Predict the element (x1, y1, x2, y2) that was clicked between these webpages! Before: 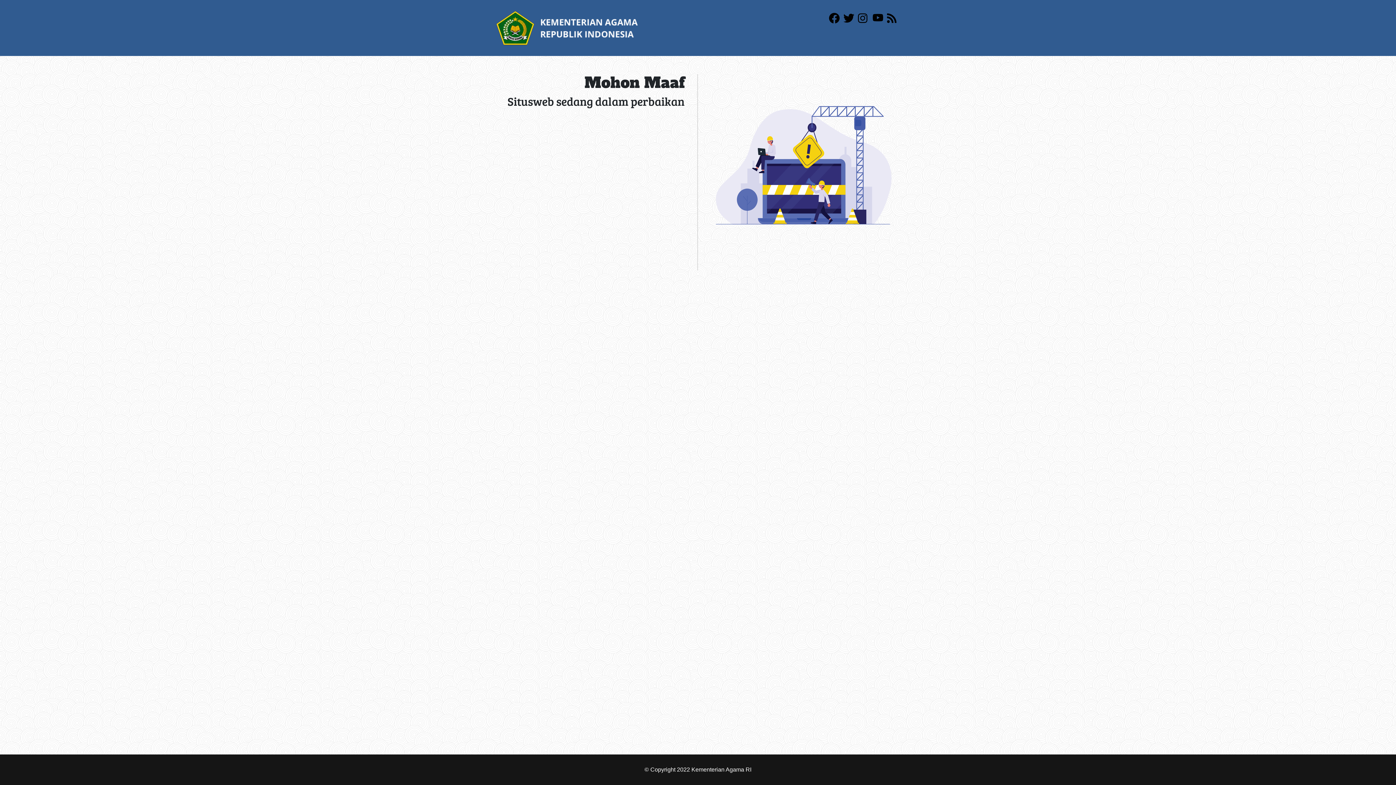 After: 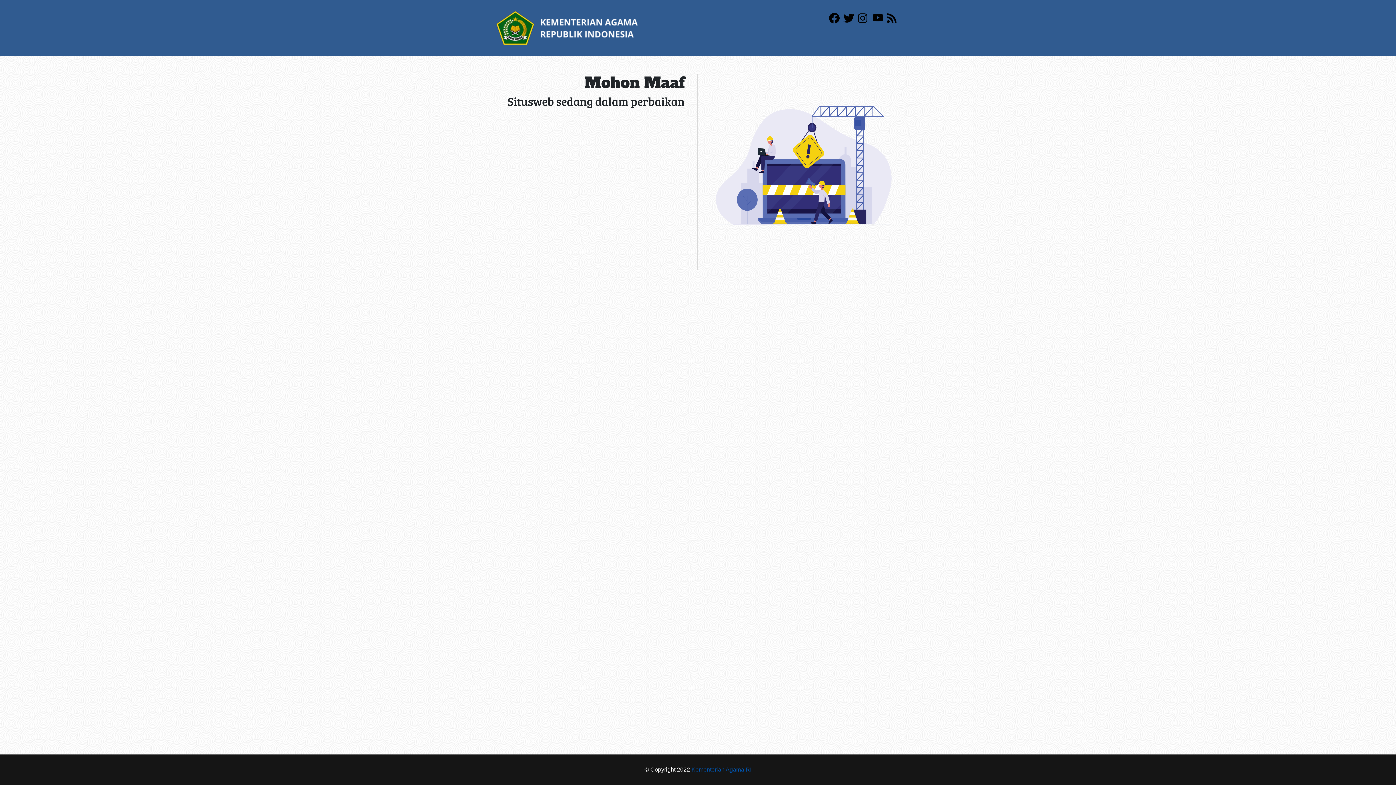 Action: label: Kementerian Agama RI bbox: (691, 766, 751, 773)